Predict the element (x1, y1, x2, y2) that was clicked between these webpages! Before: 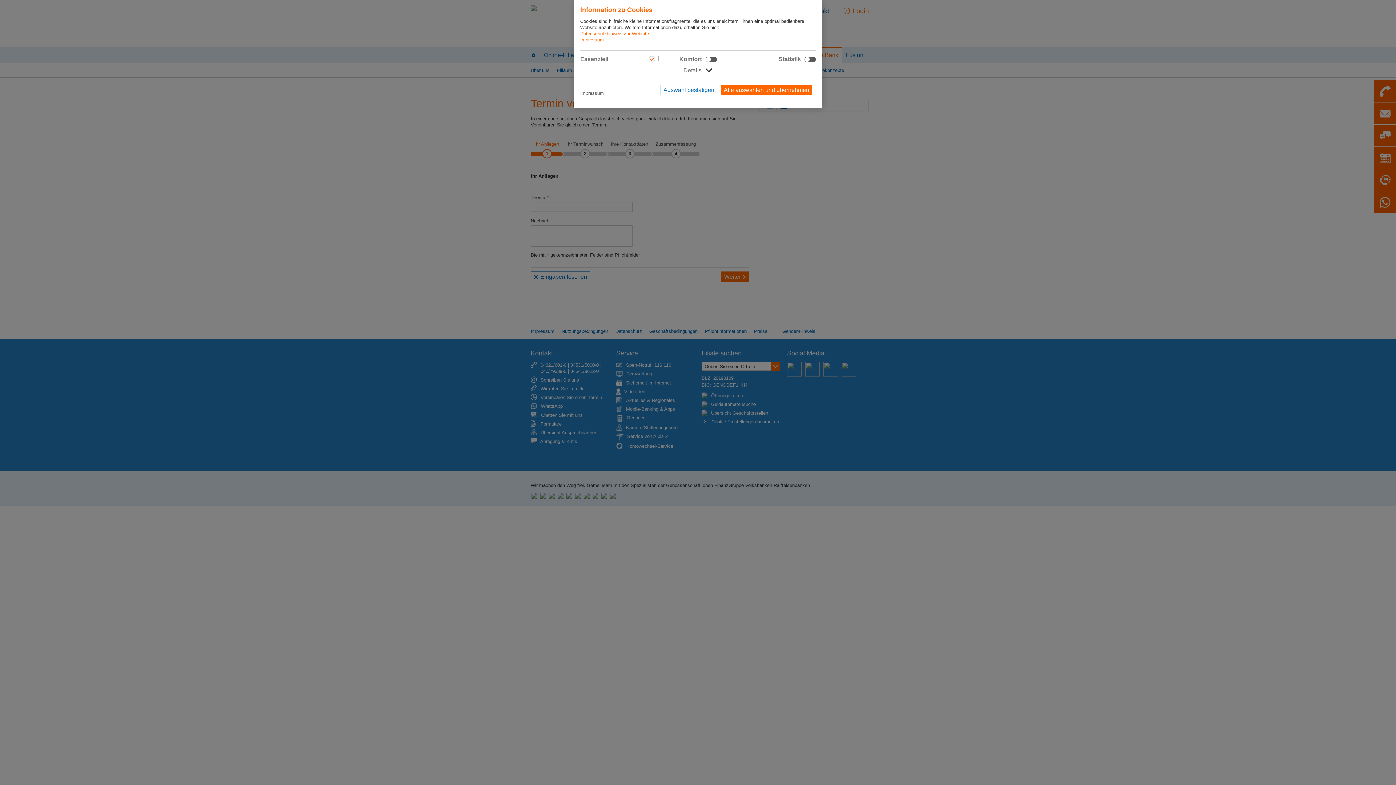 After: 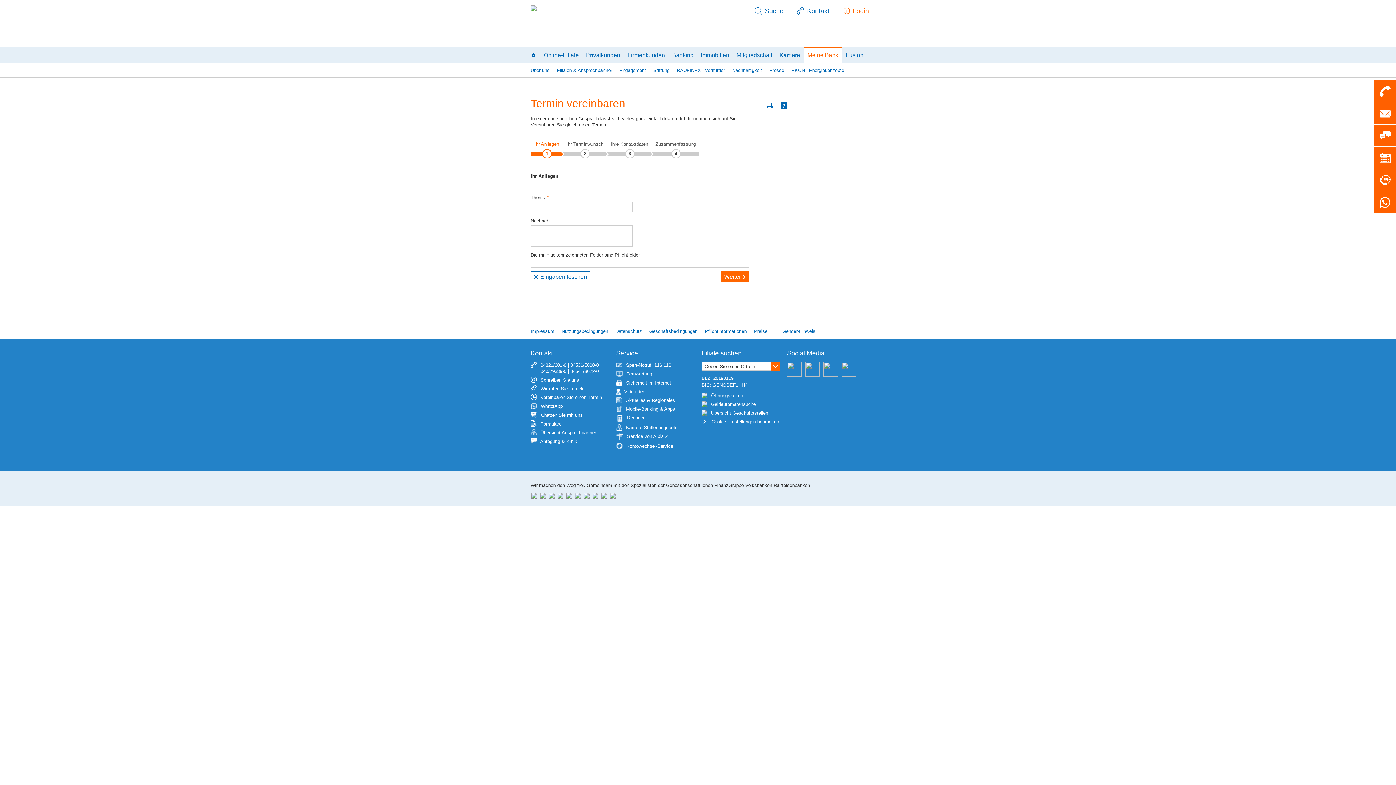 Action: bbox: (721, 84, 812, 95) label: Alle auswählen und übernehmen